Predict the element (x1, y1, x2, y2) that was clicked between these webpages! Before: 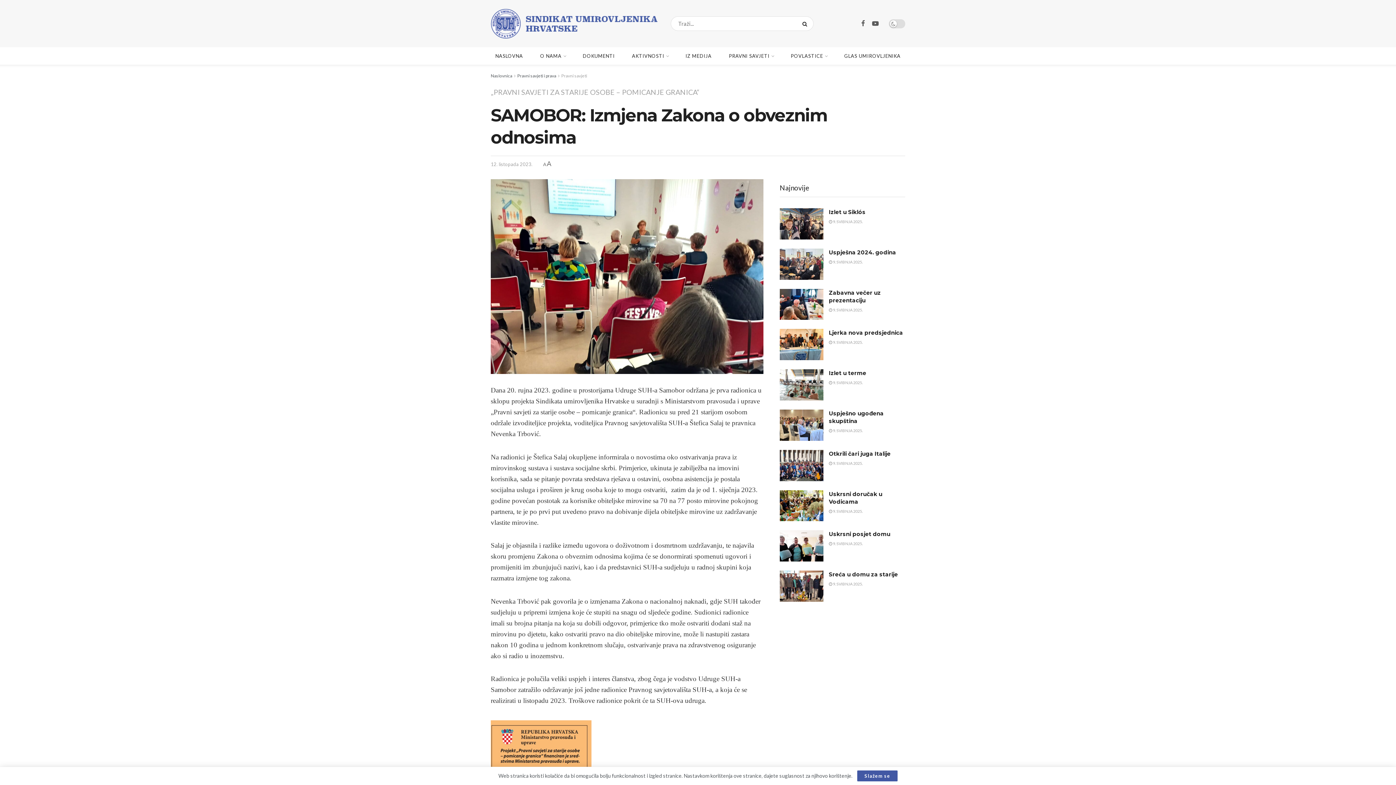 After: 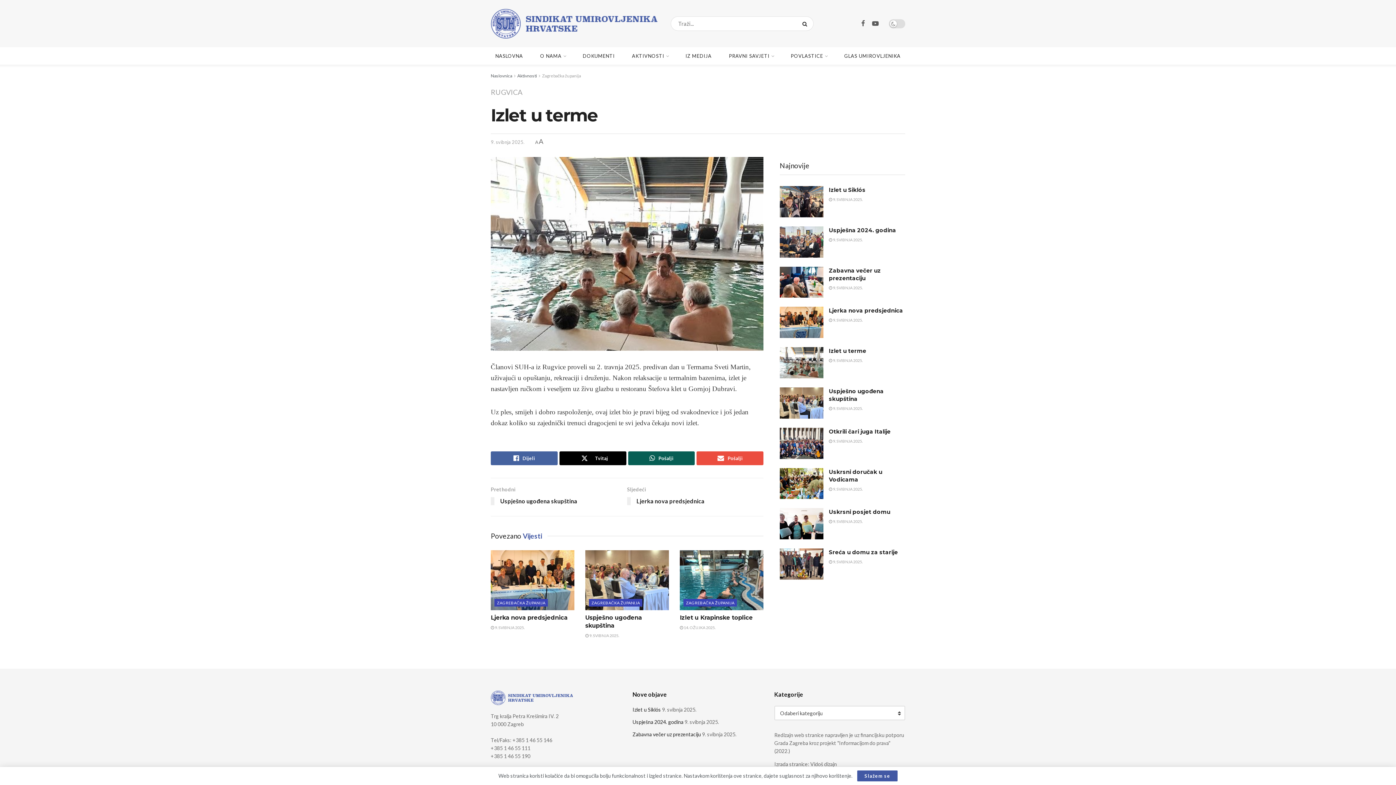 Action: label:  9. SVIBNJA 2025. bbox: (829, 380, 862, 385)